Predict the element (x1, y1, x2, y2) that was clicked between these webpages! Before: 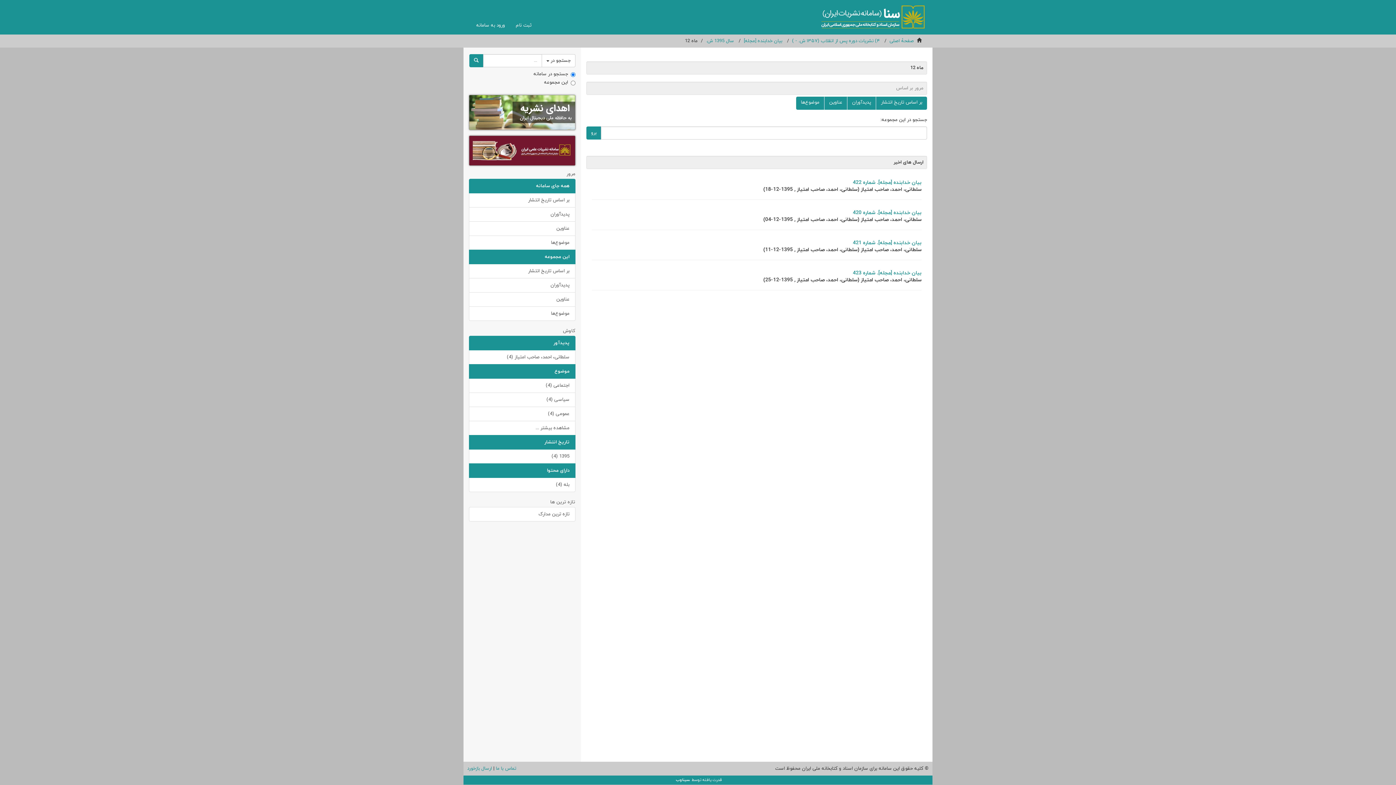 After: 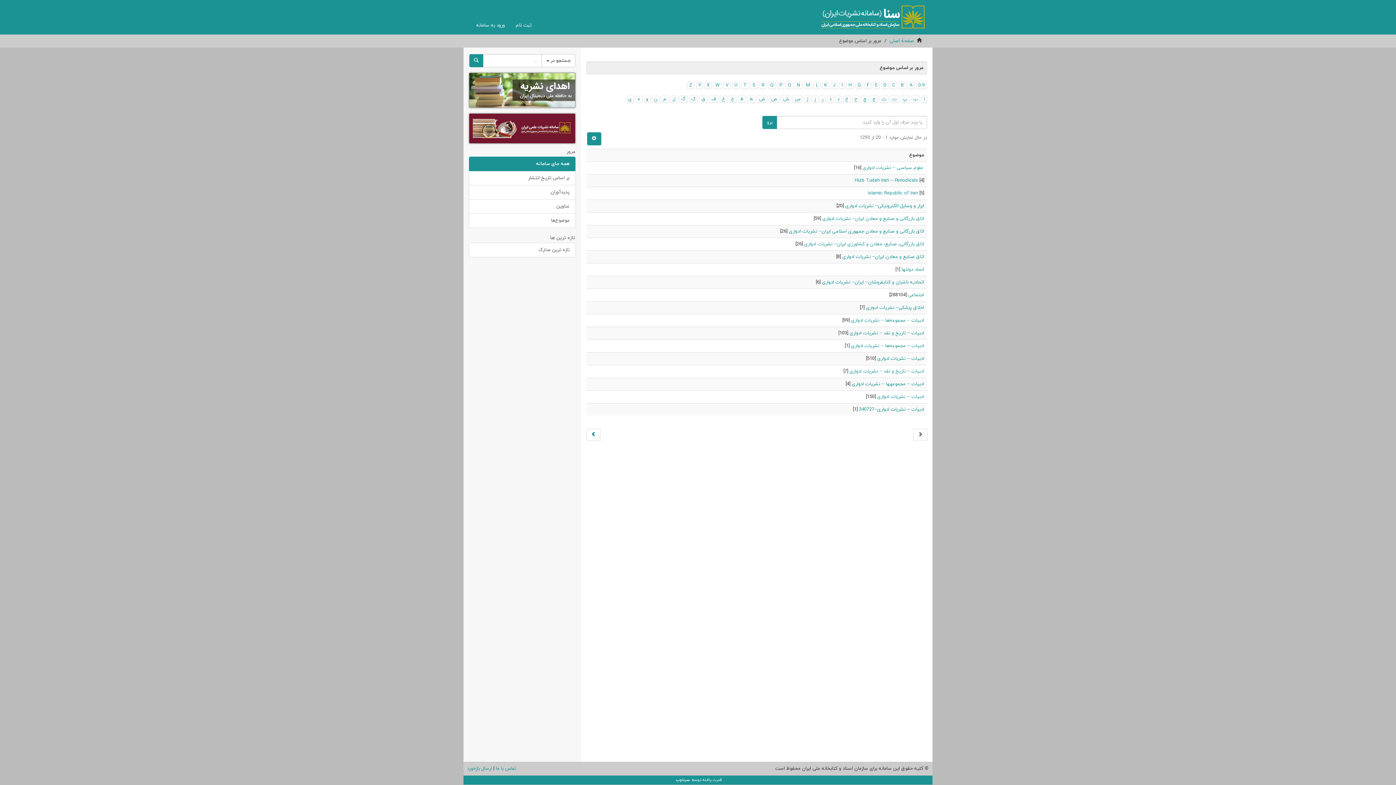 Action: label: موضوع‌‌ها bbox: (469, 235, 575, 250)